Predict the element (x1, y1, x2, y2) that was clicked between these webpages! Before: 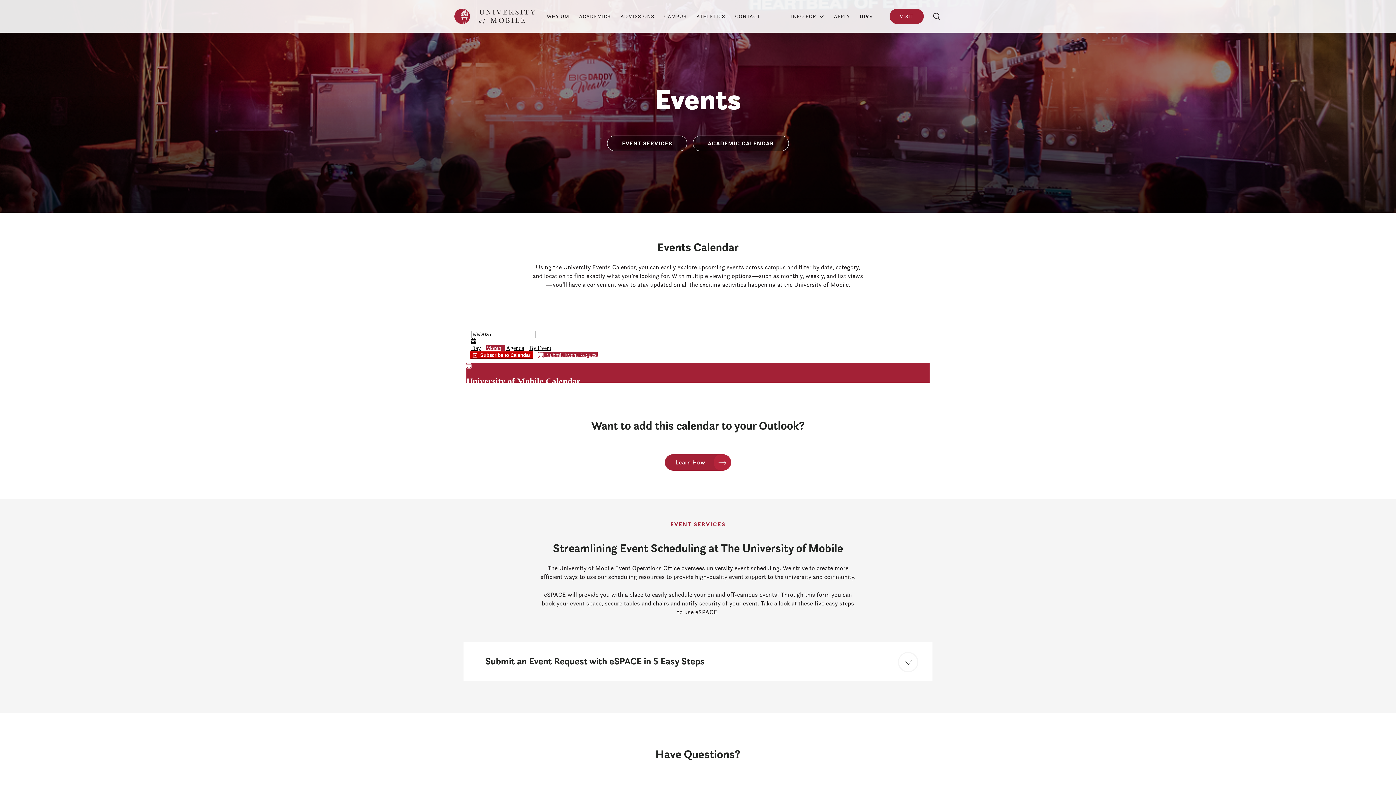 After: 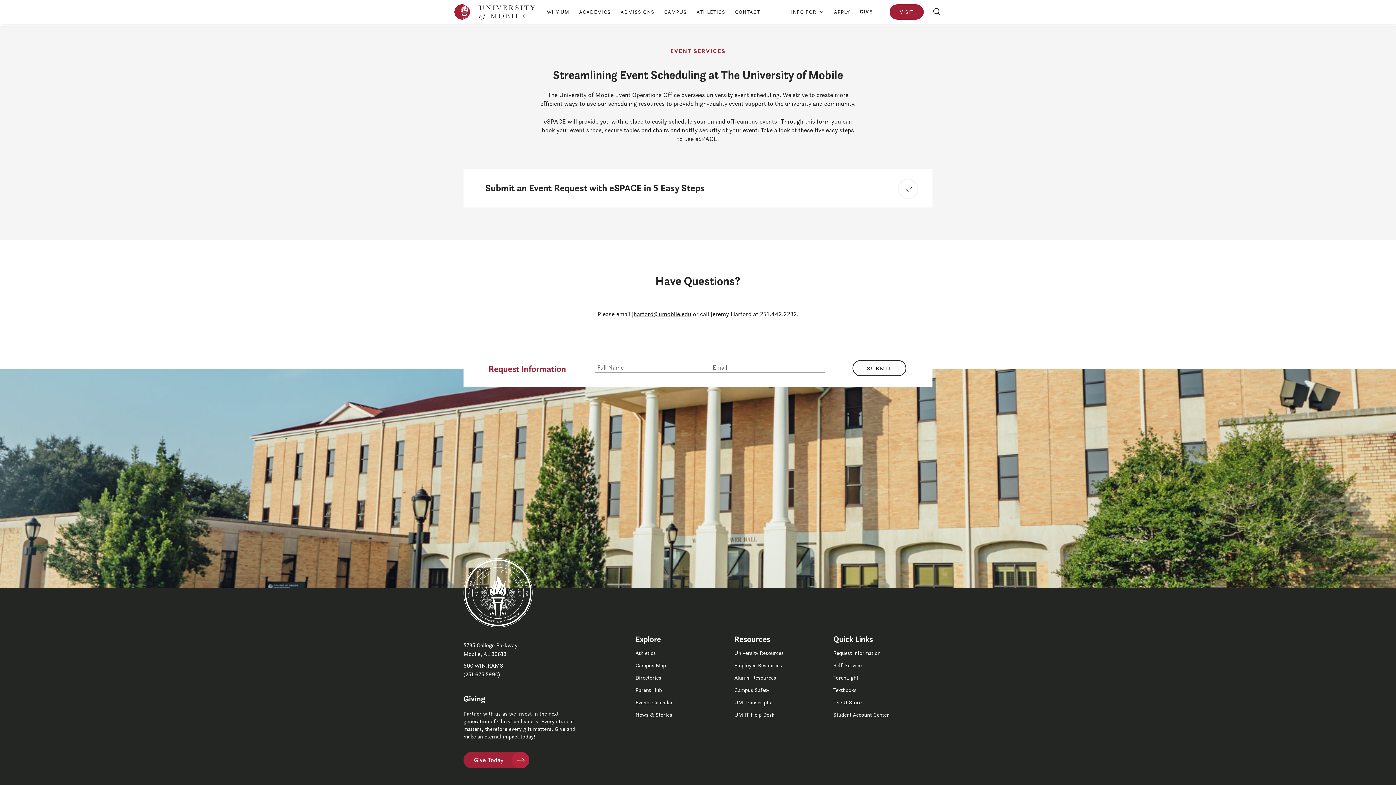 Action: bbox: (607, 135, 687, 151) label: EVENT SERVICES